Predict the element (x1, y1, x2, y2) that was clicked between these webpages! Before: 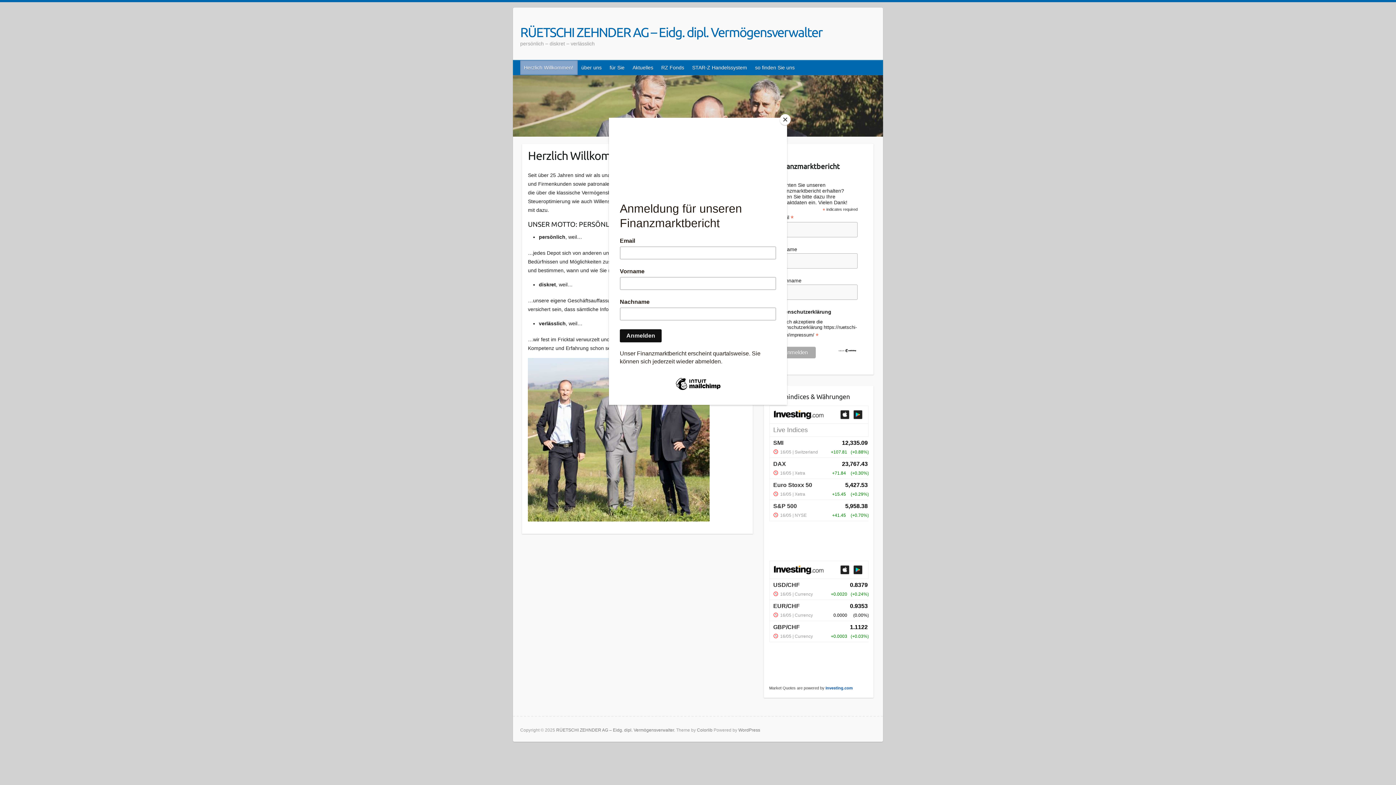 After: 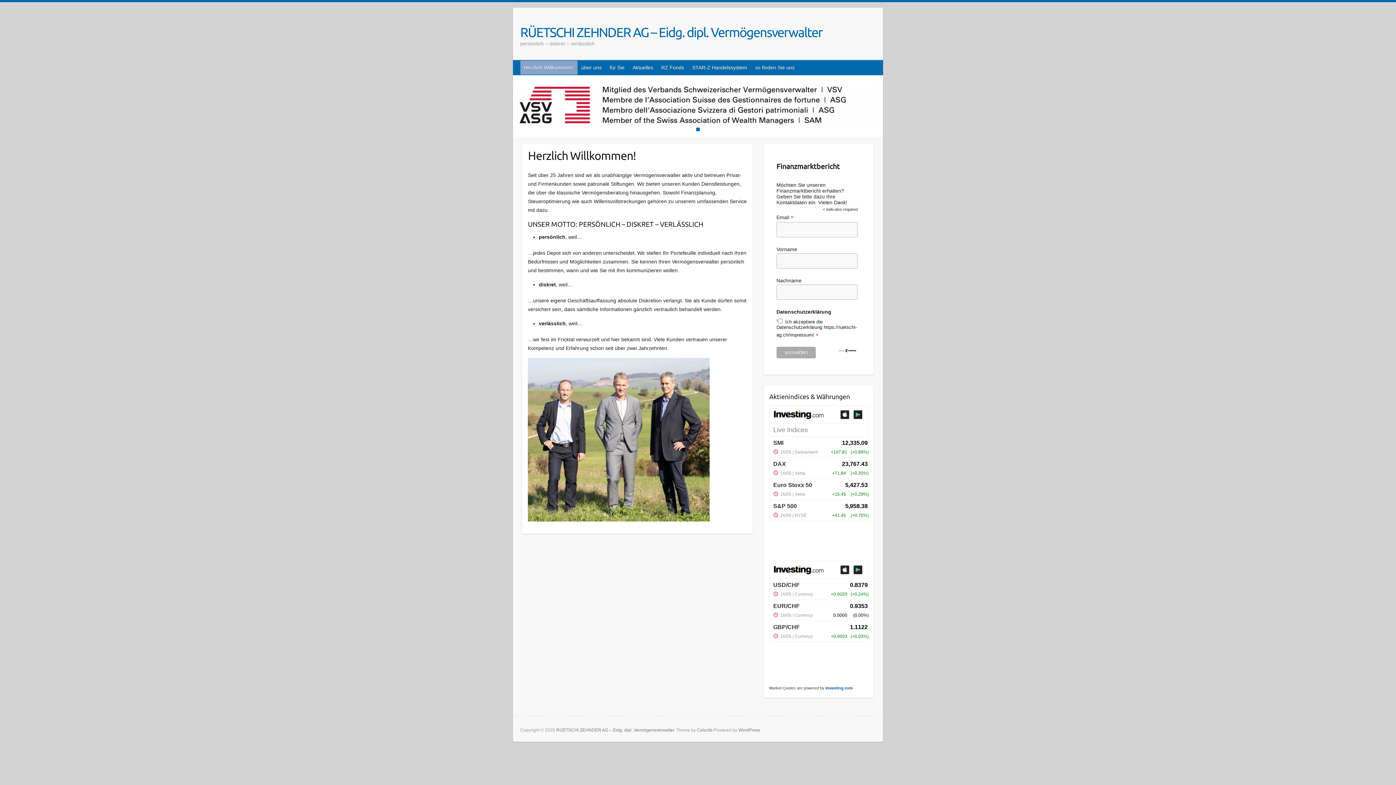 Action: label: Close bbox: (780, 114, 790, 125)